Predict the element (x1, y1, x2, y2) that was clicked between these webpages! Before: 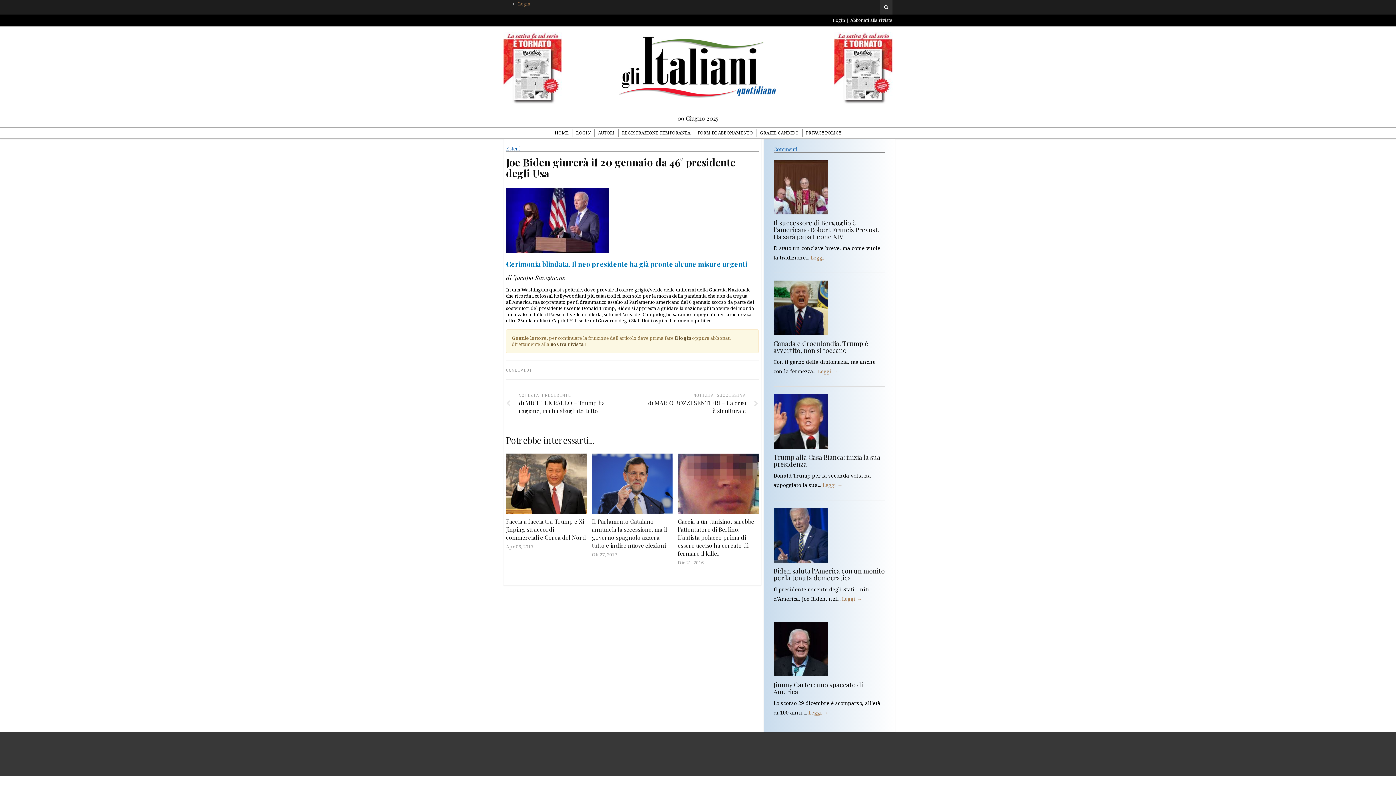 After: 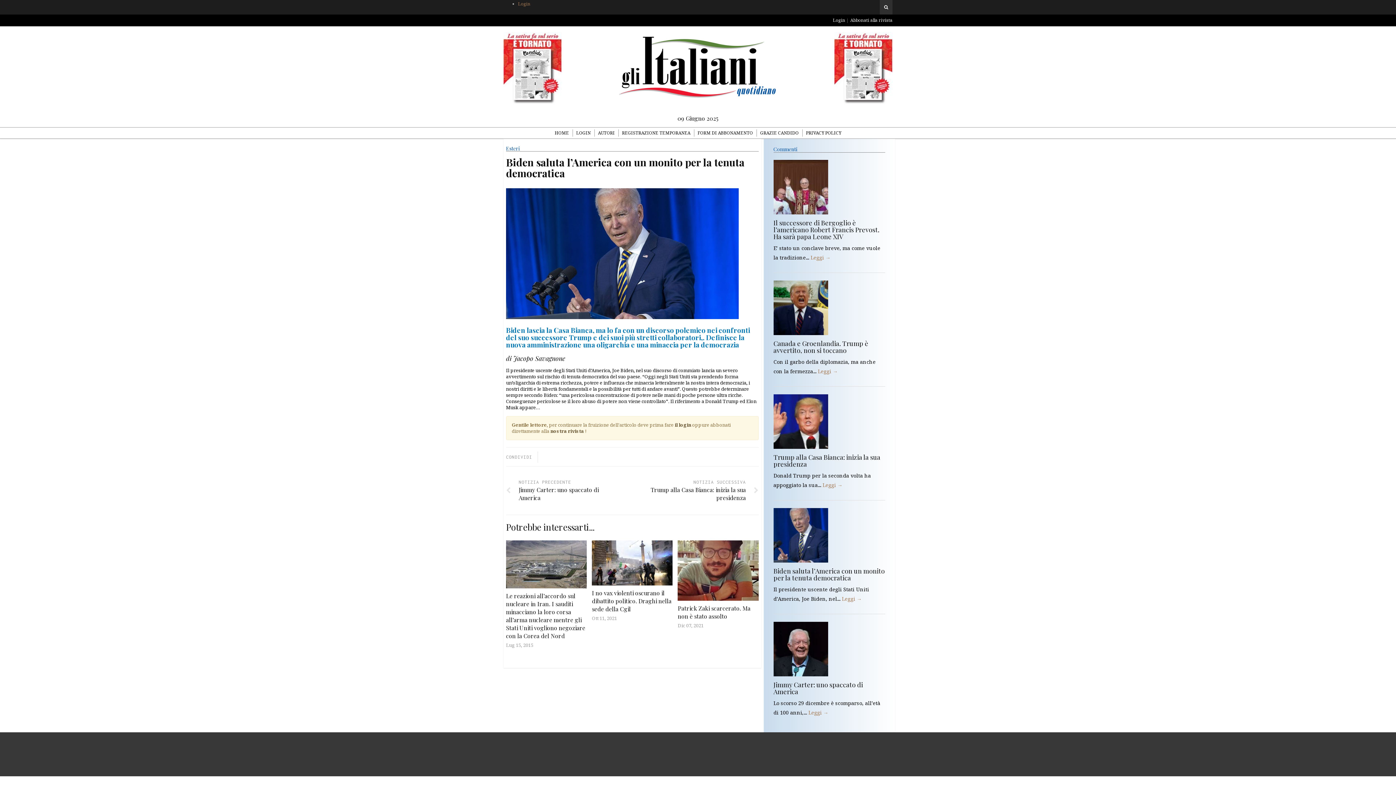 Action: bbox: (773, 531, 828, 538)